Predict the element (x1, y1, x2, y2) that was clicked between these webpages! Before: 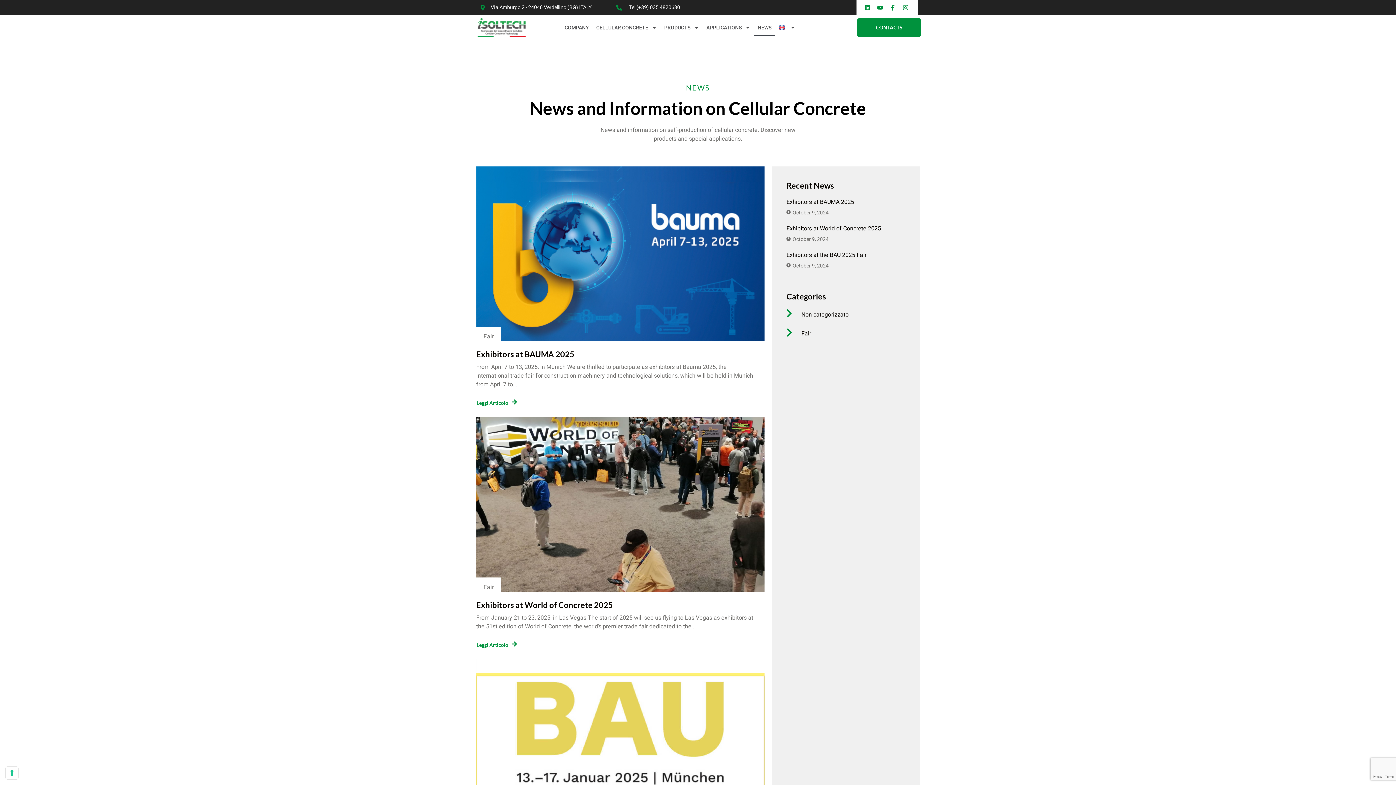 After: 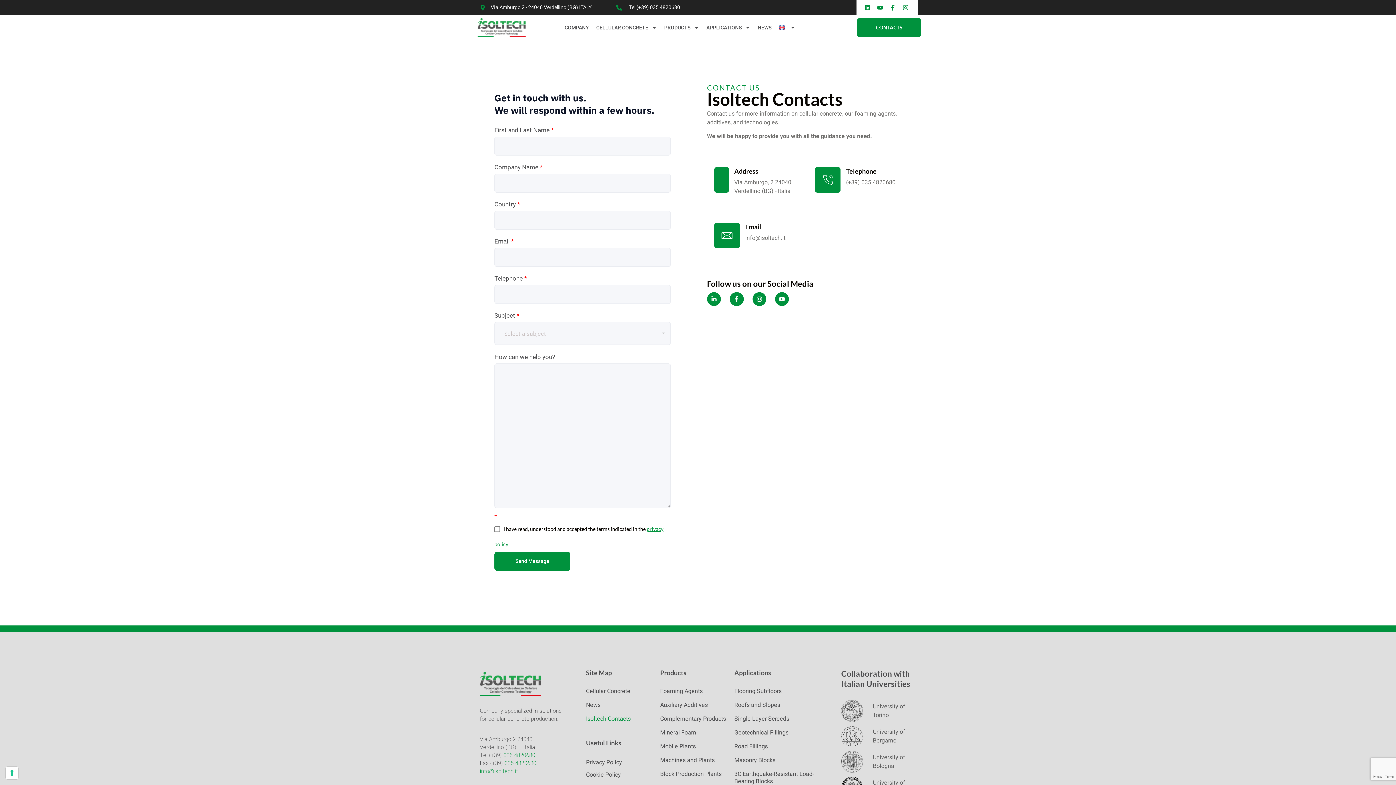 Action: bbox: (857, 18, 921, 37) label: CONTACTS